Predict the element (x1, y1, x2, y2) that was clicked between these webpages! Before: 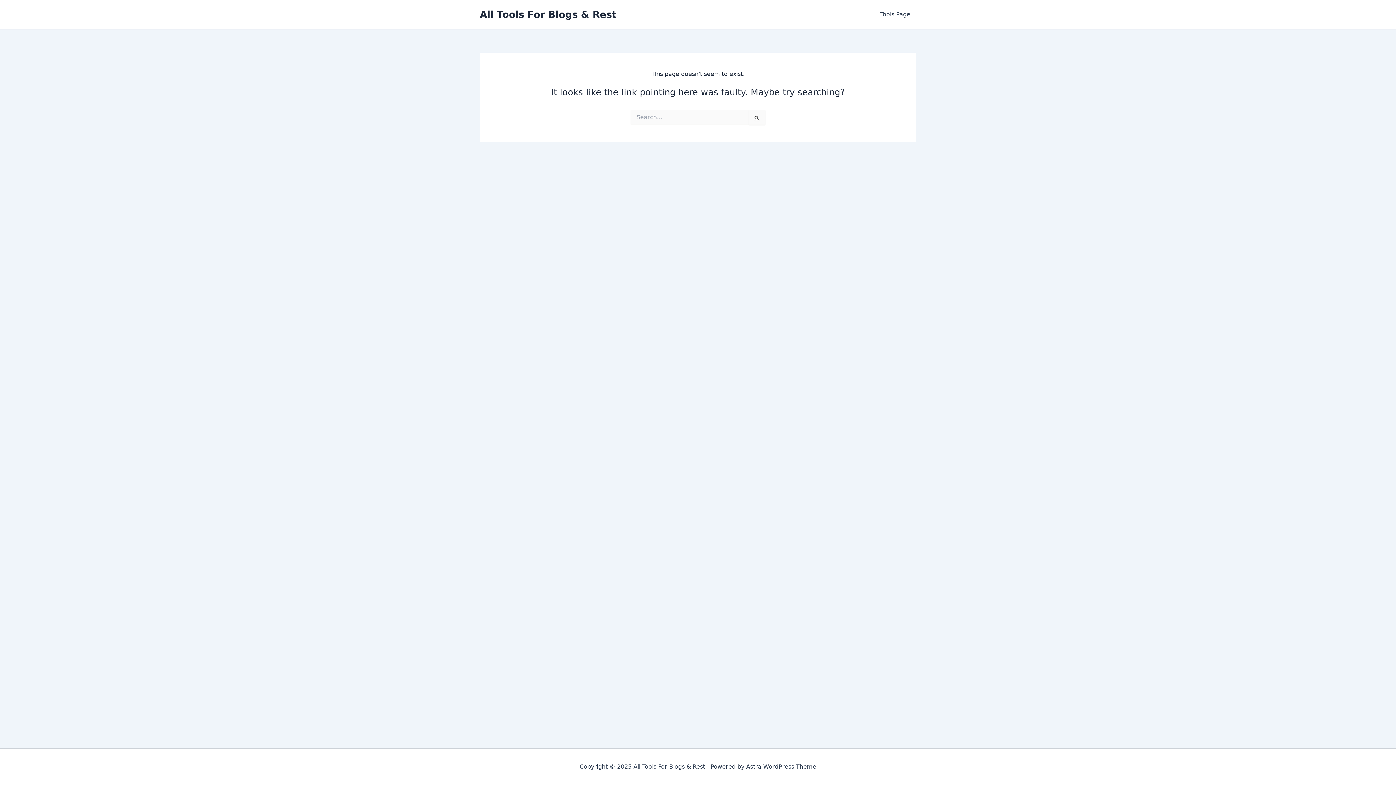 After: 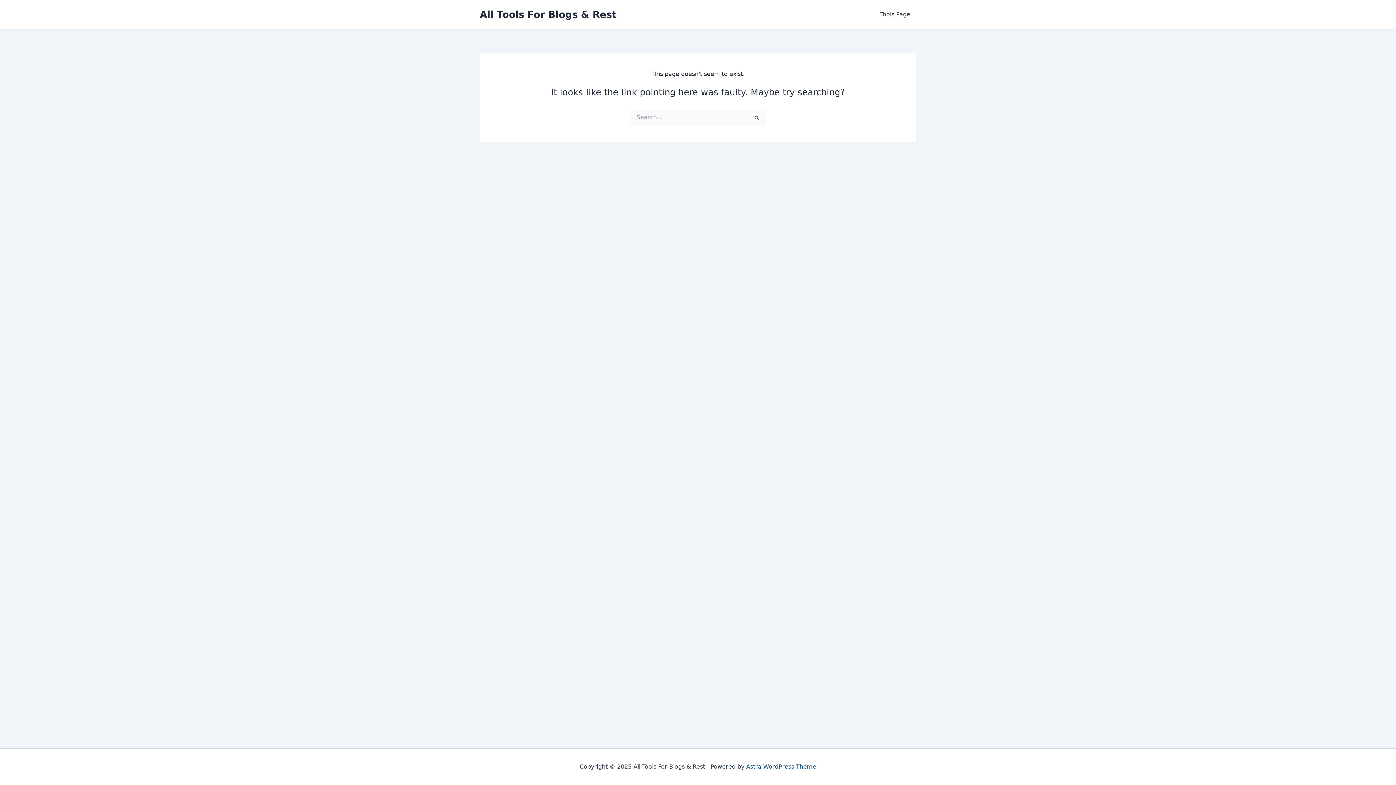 Action: label: Astra WordPress Theme bbox: (746, 763, 816, 770)